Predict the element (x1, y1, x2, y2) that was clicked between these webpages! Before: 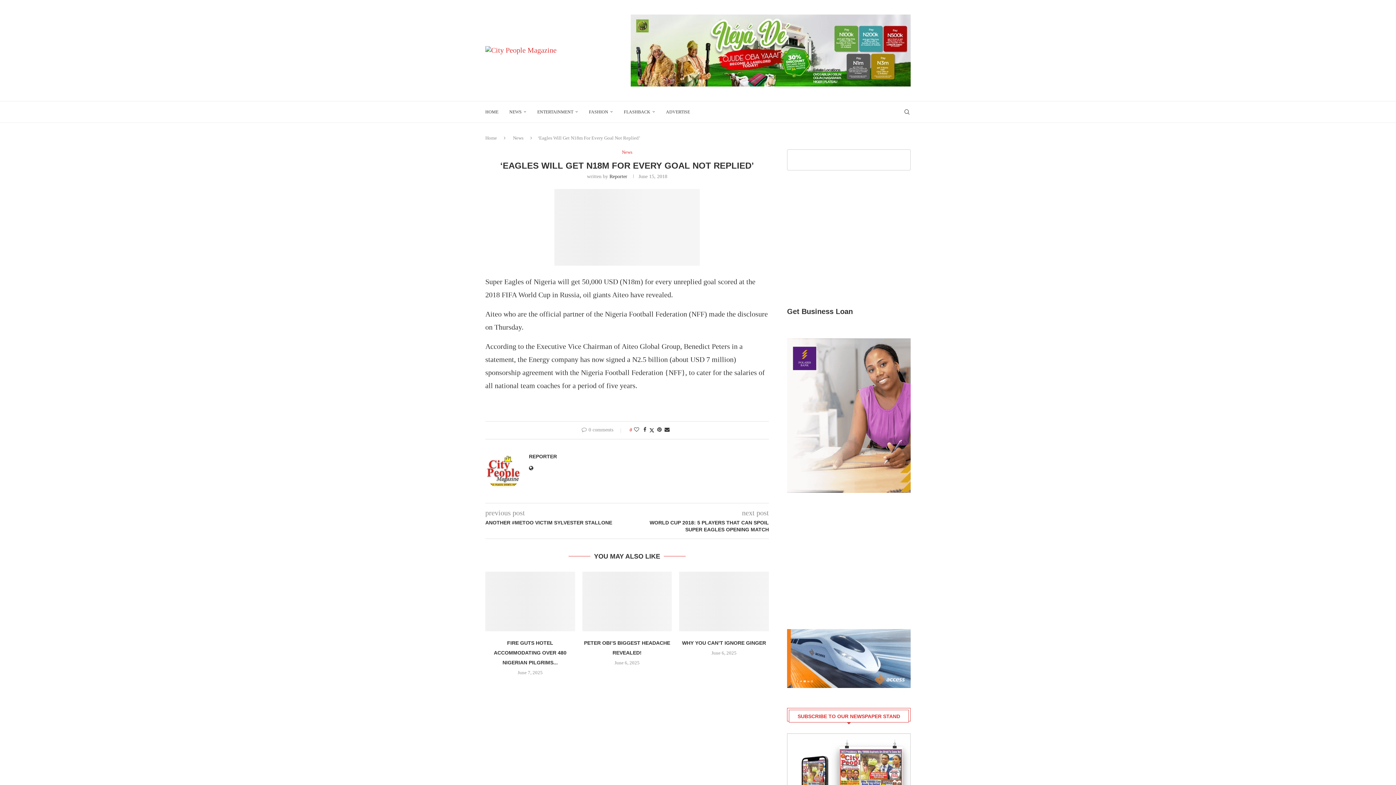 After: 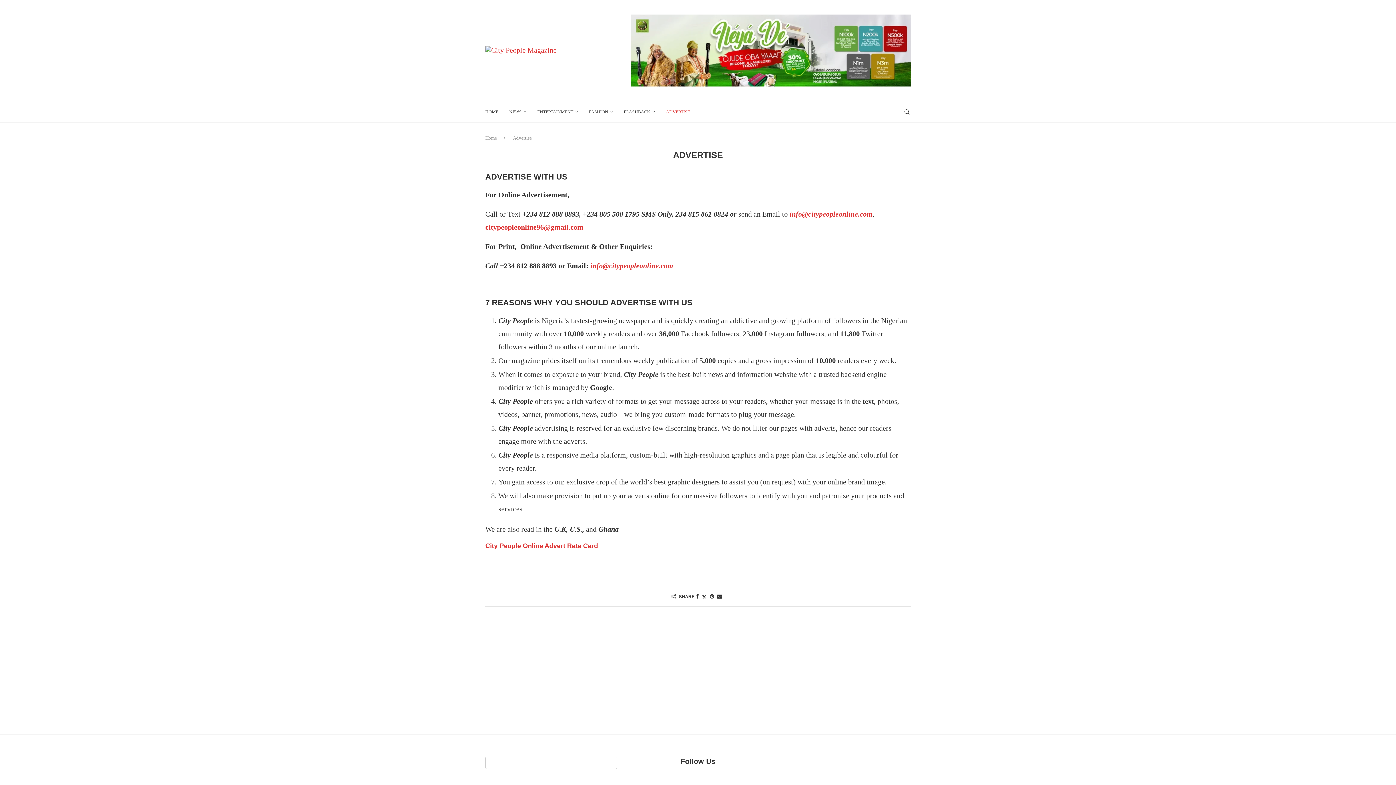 Action: label: ADVERTISE bbox: (666, 101, 690, 122)